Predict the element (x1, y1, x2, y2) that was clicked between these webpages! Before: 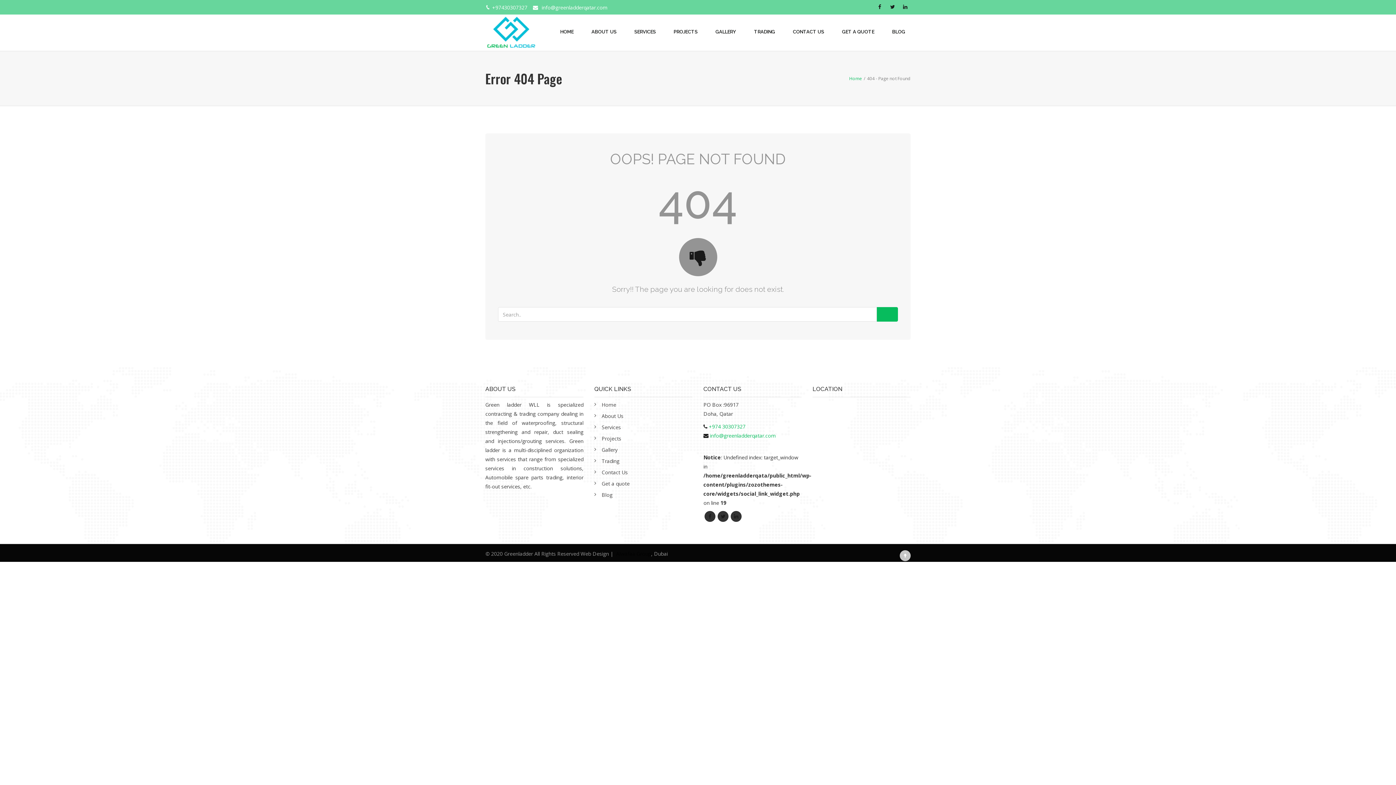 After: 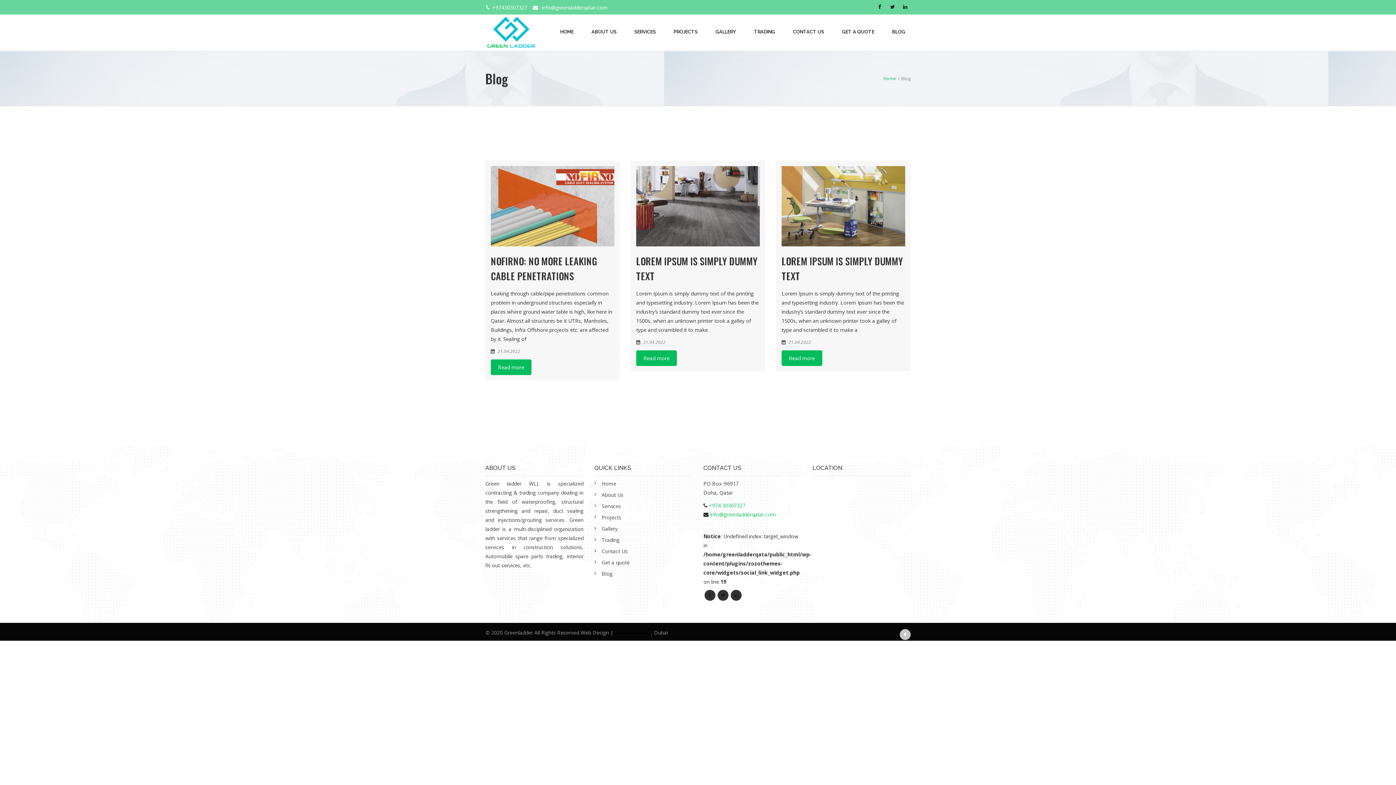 Action: label: BLOG bbox: (880, 18, 910, 45)